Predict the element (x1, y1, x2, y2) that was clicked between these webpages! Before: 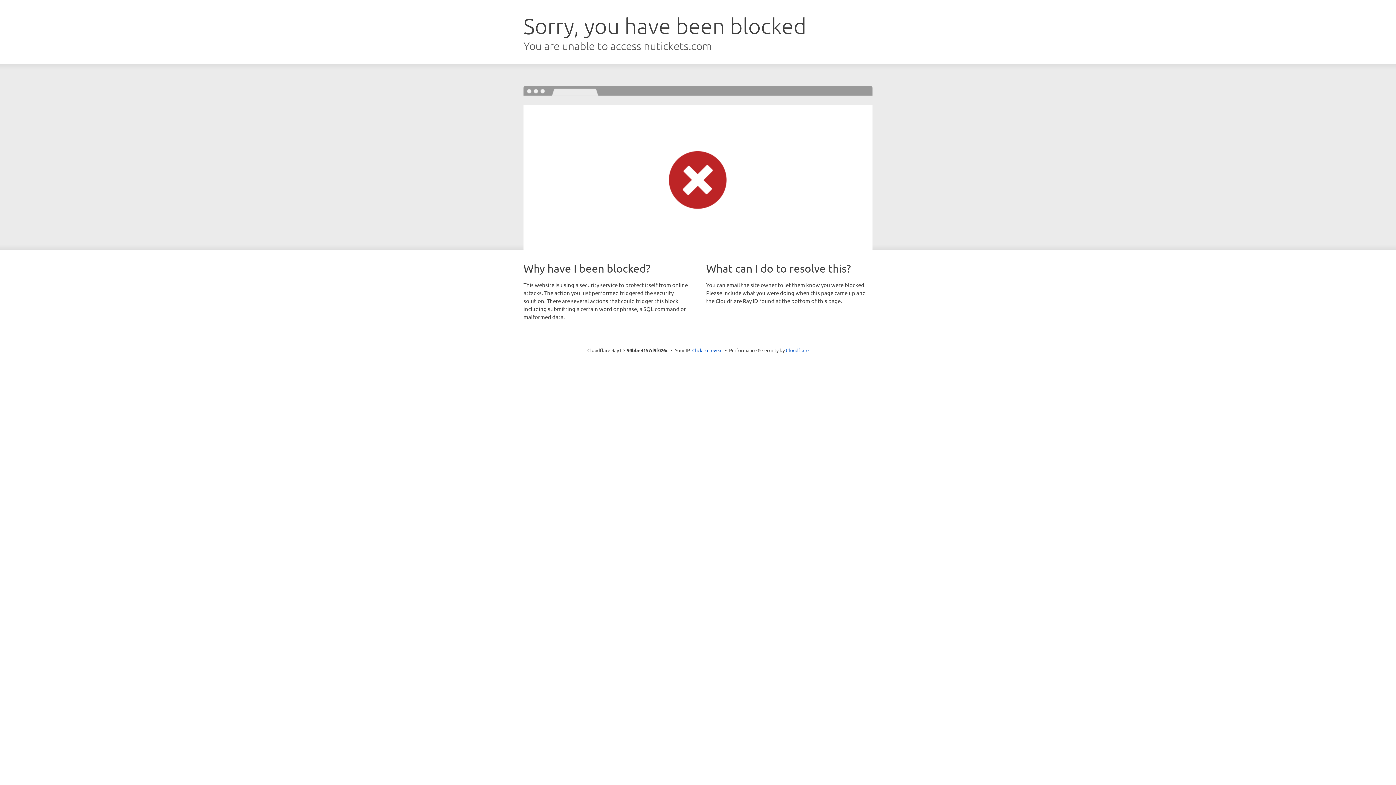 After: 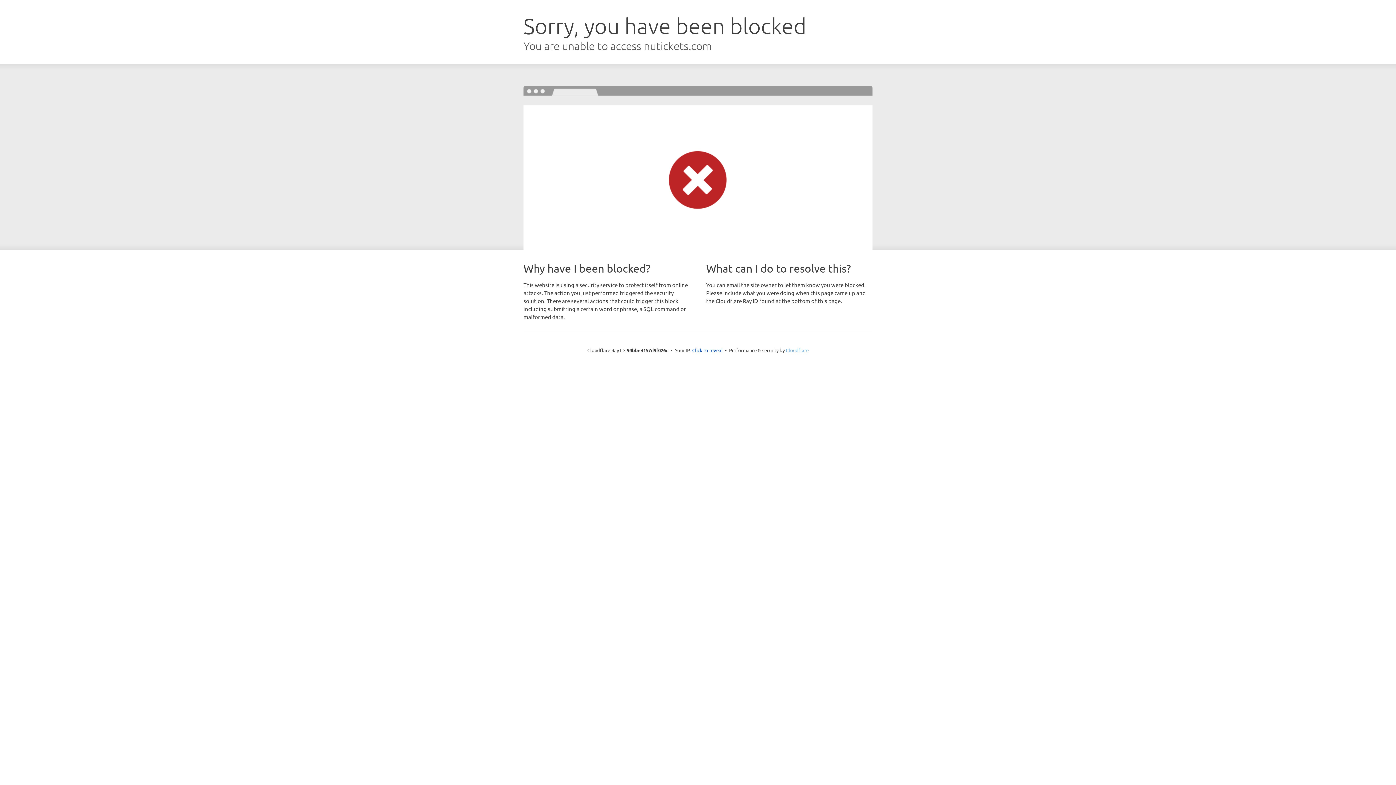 Action: label: Cloudflare bbox: (786, 347, 808, 353)